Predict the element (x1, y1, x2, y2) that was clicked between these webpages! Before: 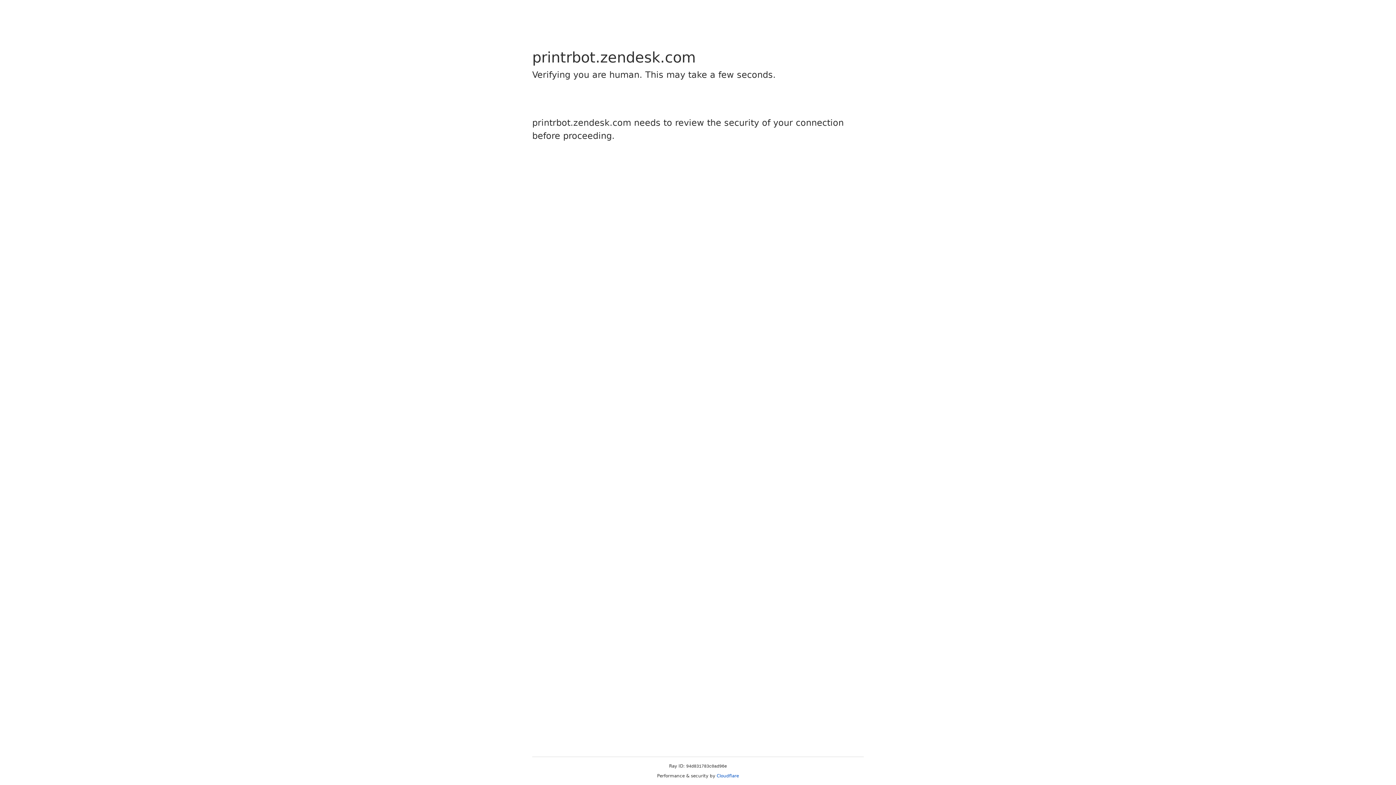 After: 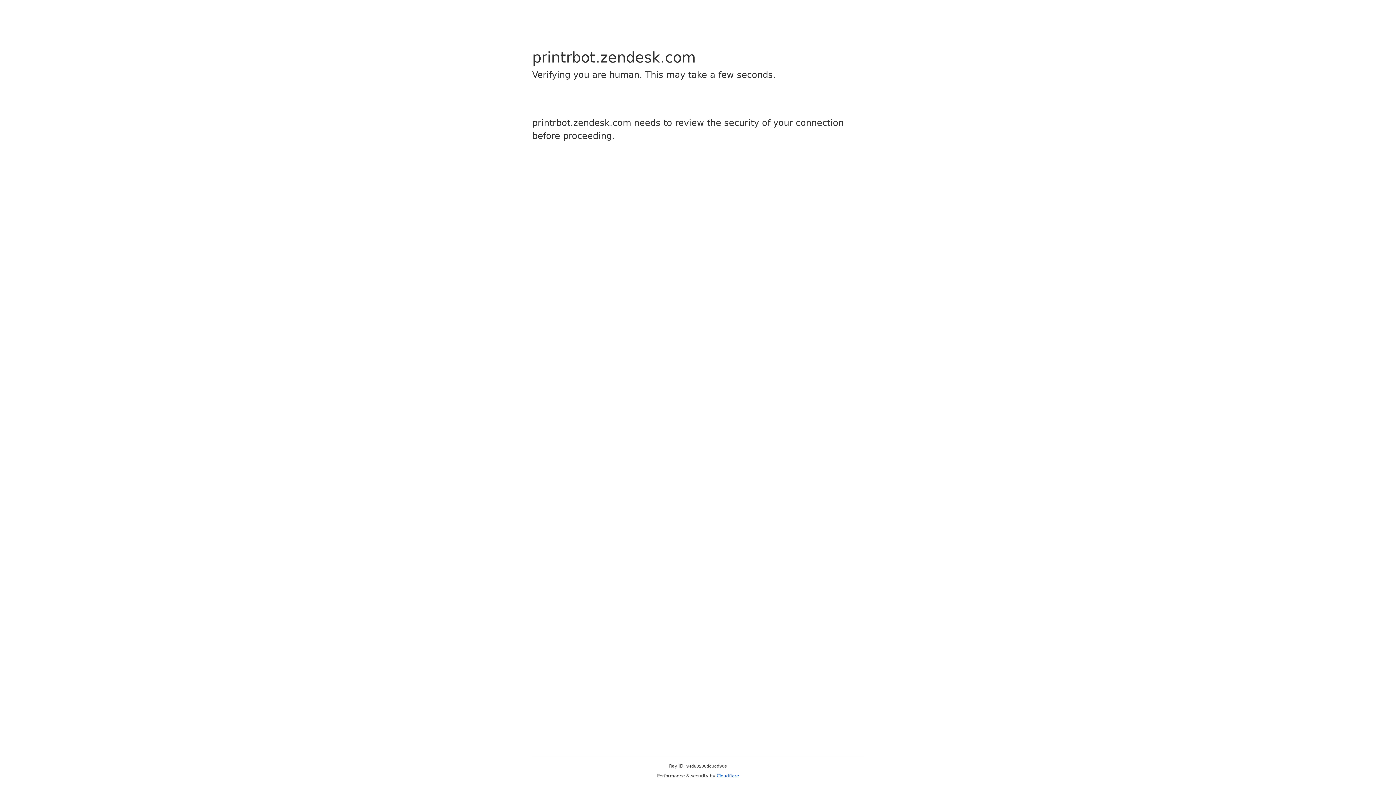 Action: label: Cloudflare bbox: (716, 773, 739, 778)